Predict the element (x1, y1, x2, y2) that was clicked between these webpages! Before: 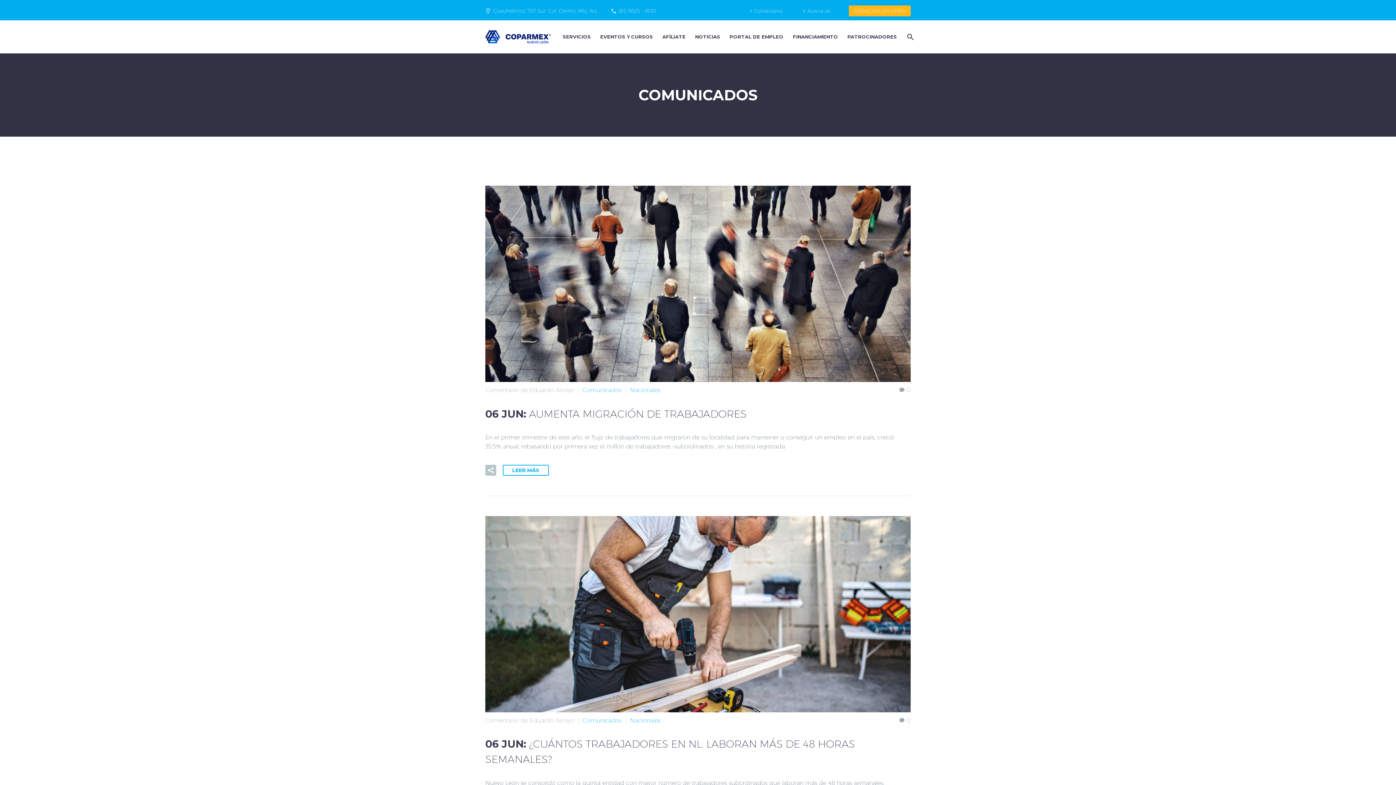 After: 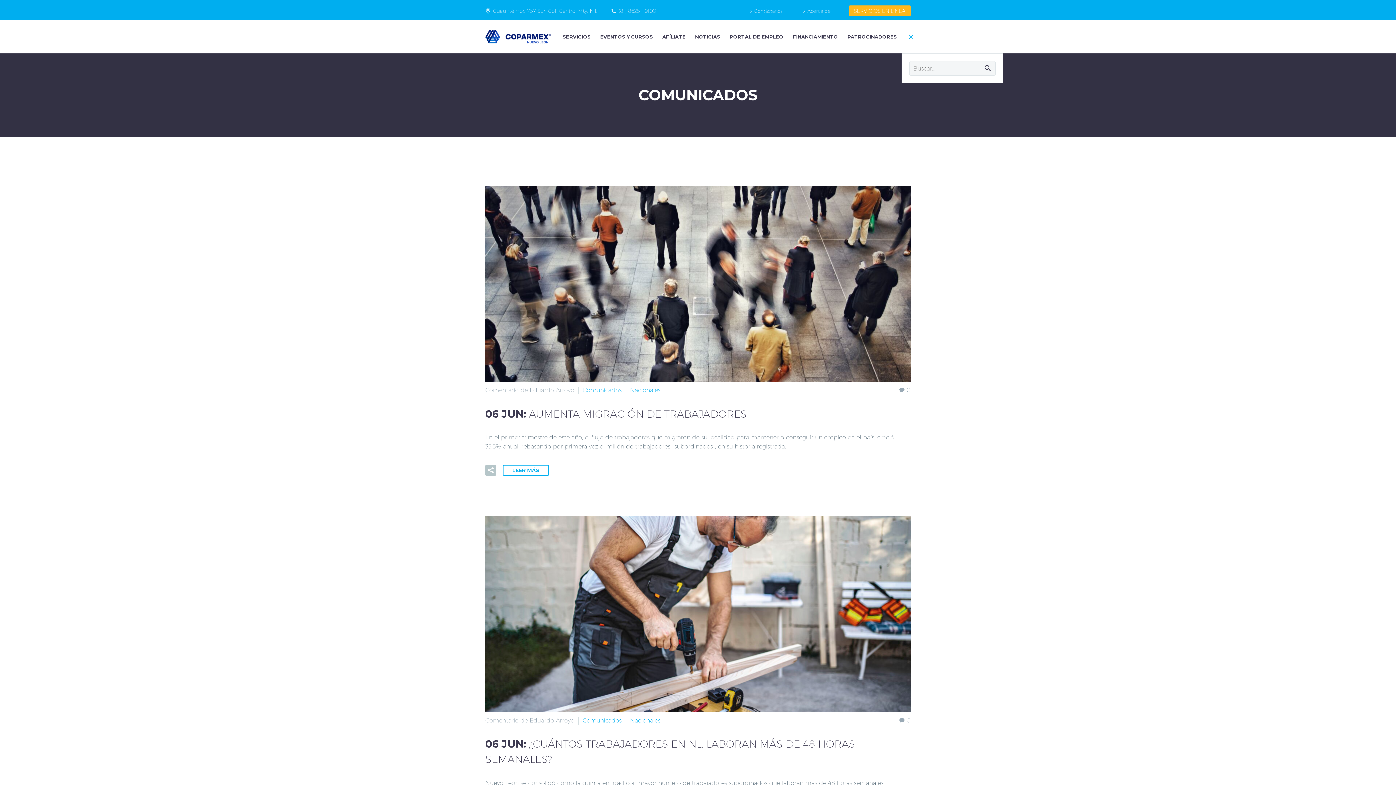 Action: bbox: (902, 32, 917, 41)